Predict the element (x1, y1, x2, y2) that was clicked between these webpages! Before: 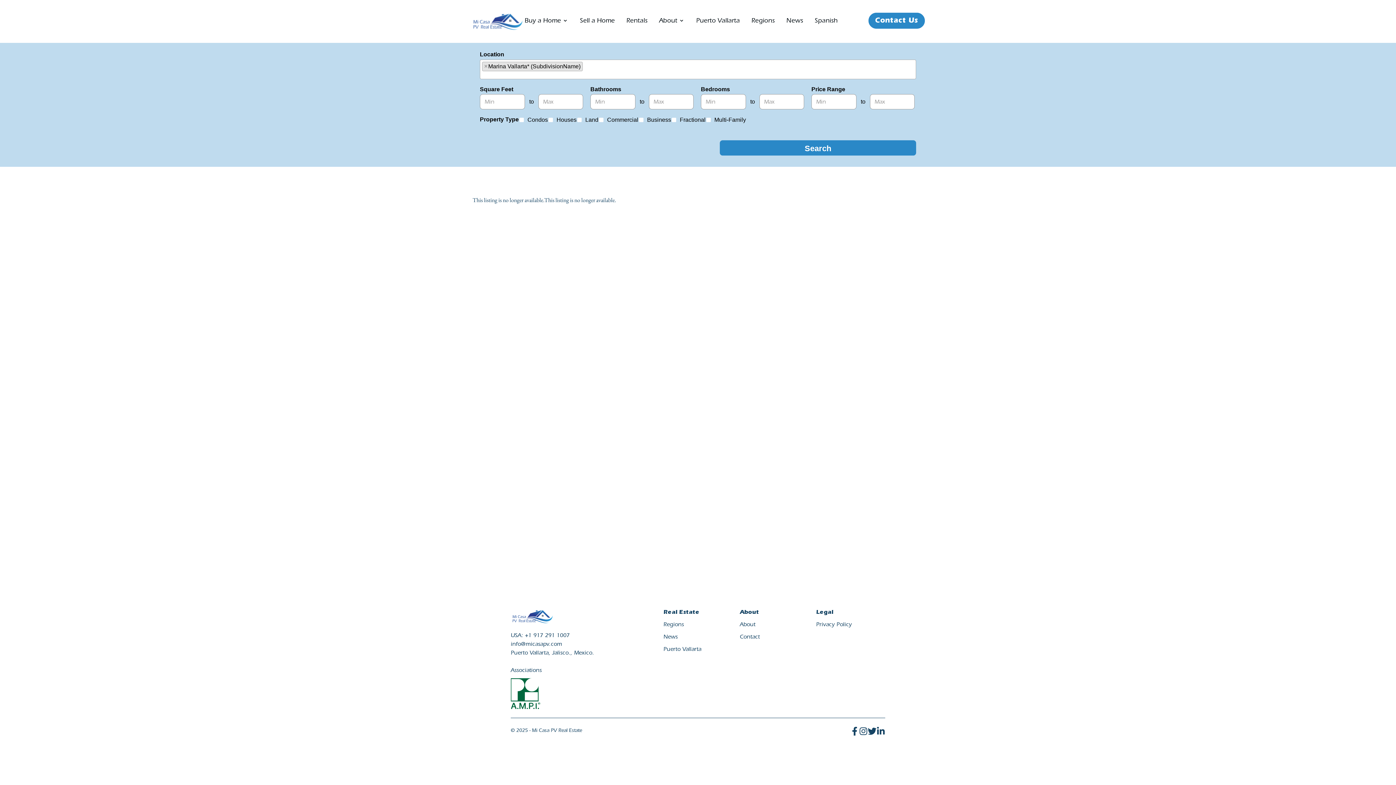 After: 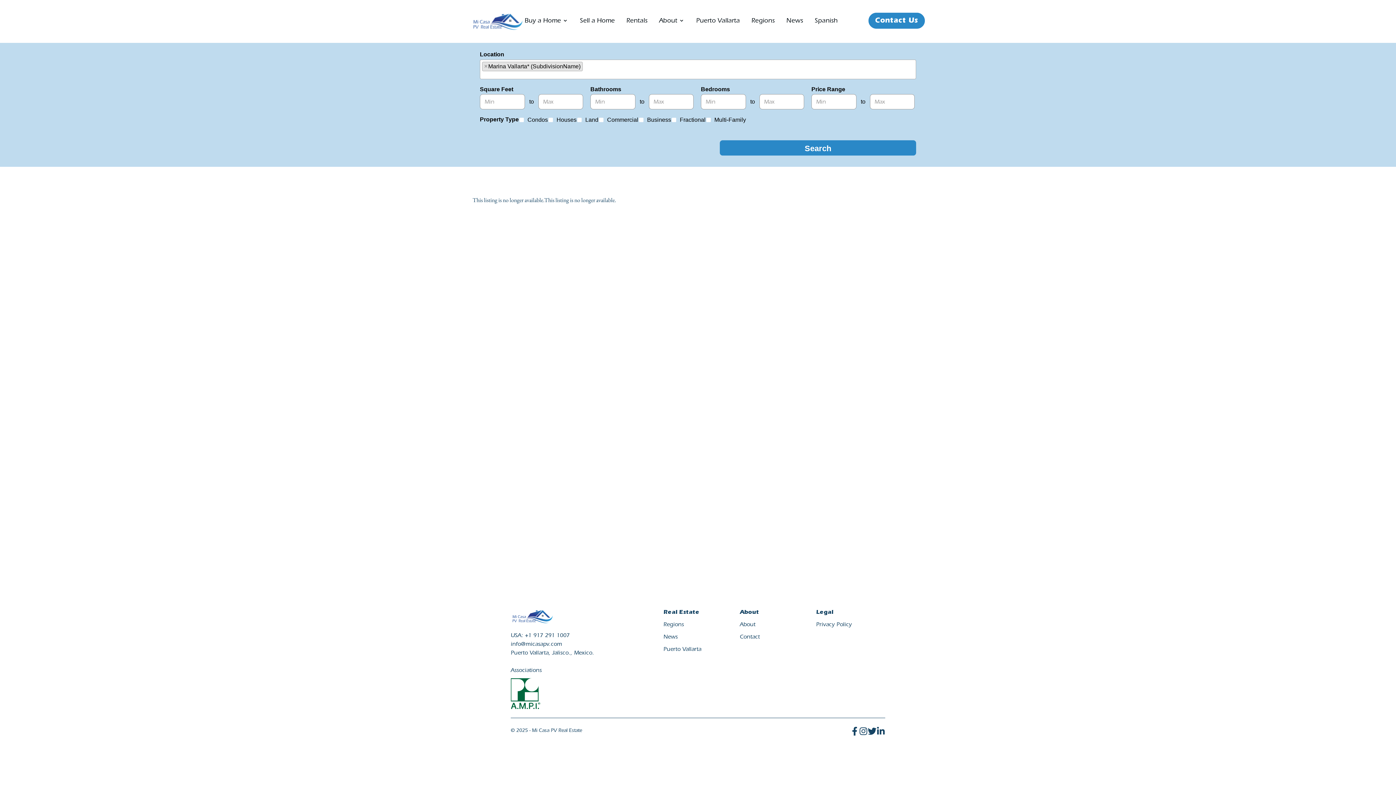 Action: bbox: (850, 727, 859, 736)